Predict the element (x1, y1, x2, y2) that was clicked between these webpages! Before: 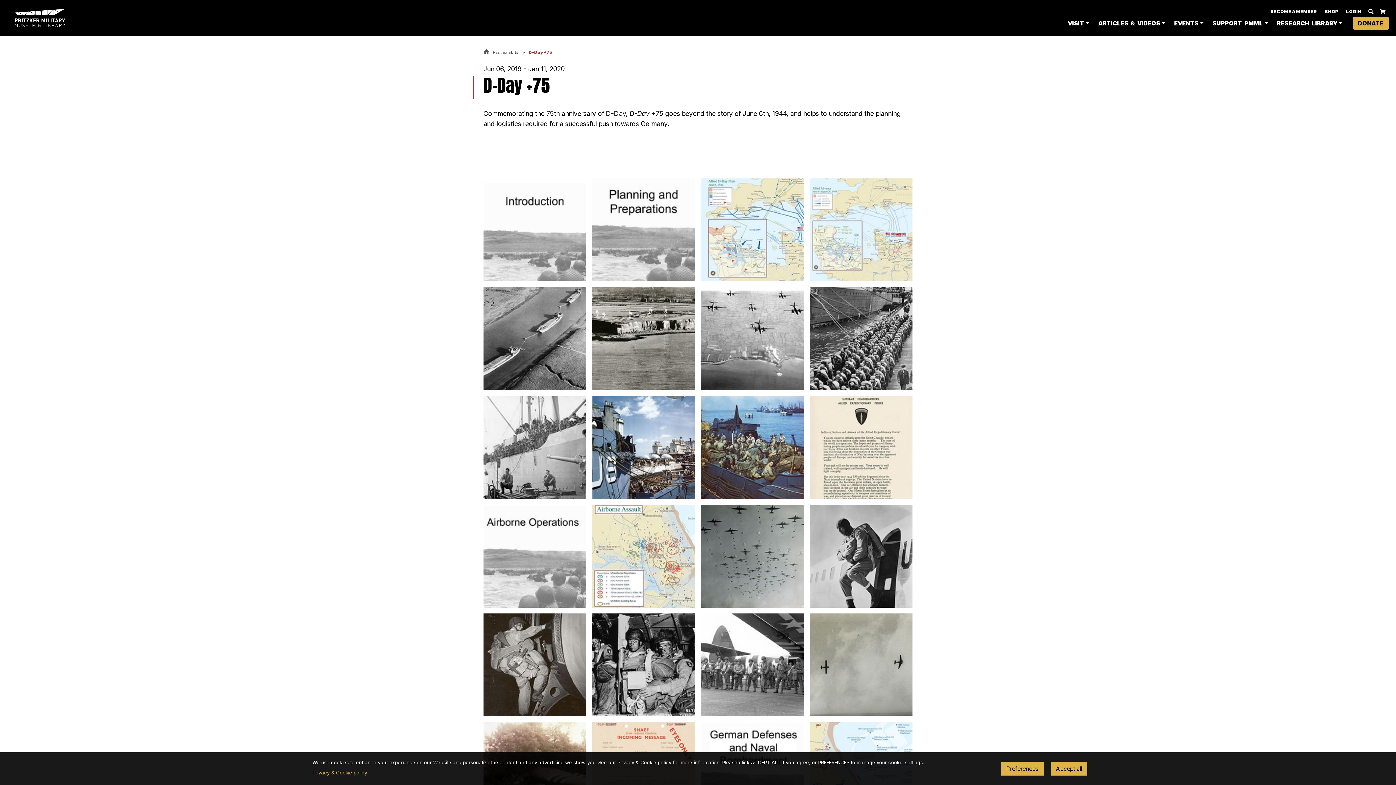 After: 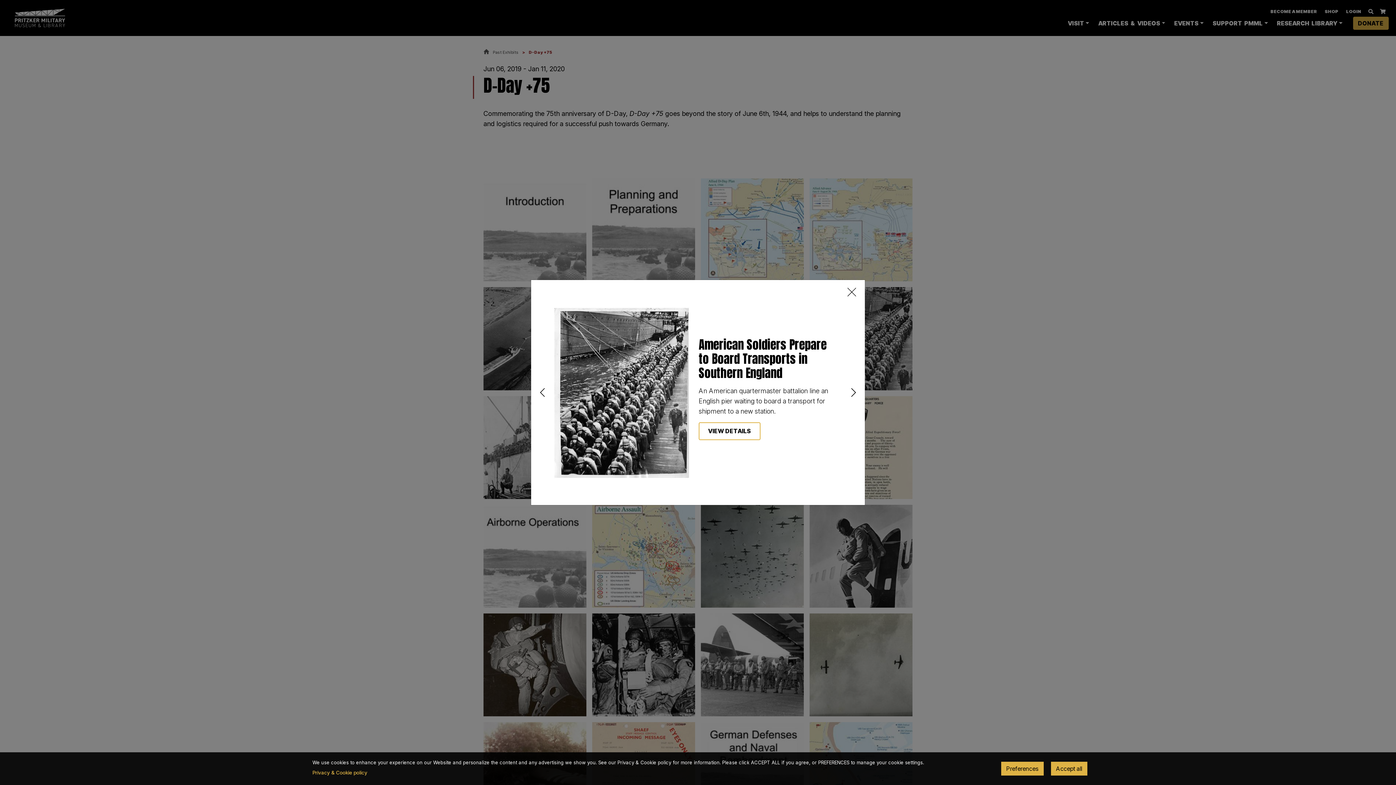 Action: bbox: (809, 287, 912, 390)